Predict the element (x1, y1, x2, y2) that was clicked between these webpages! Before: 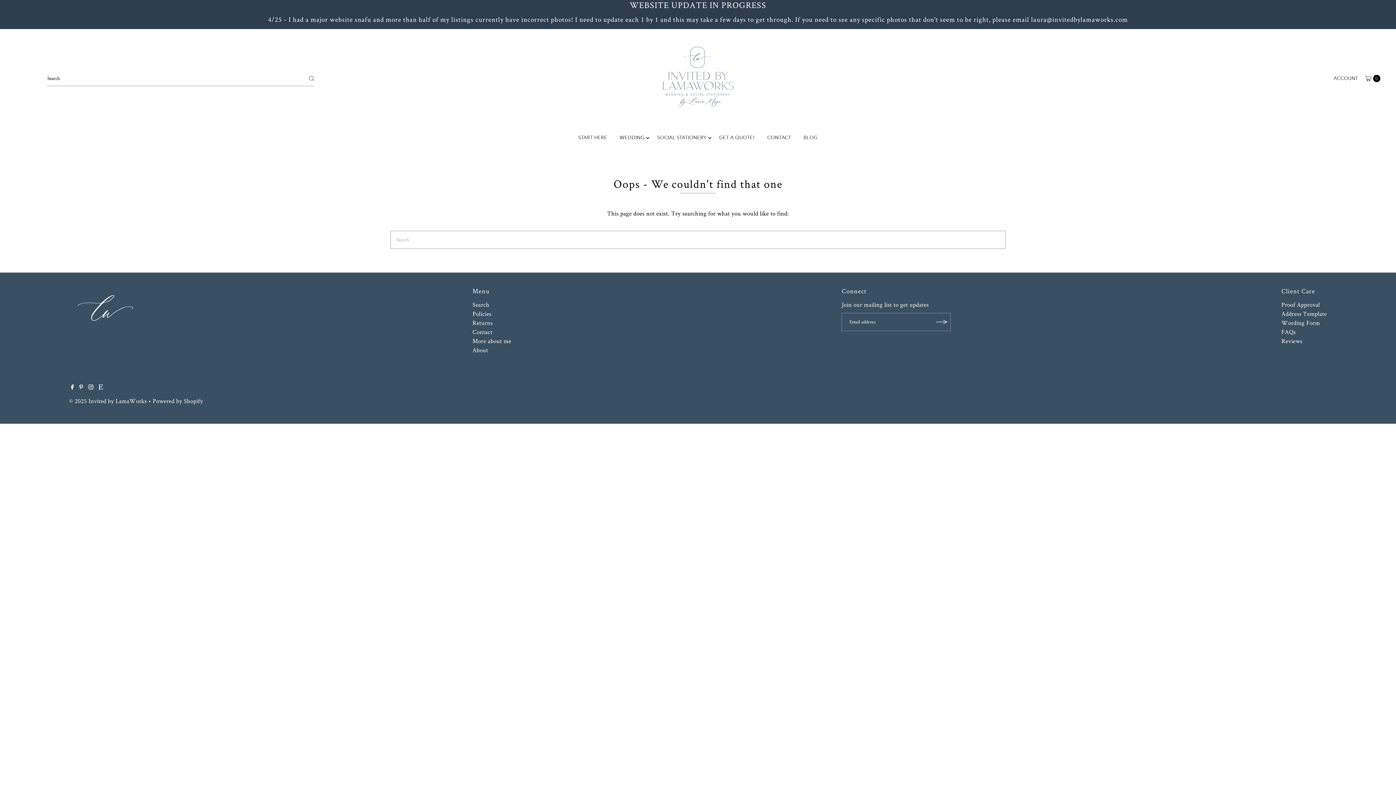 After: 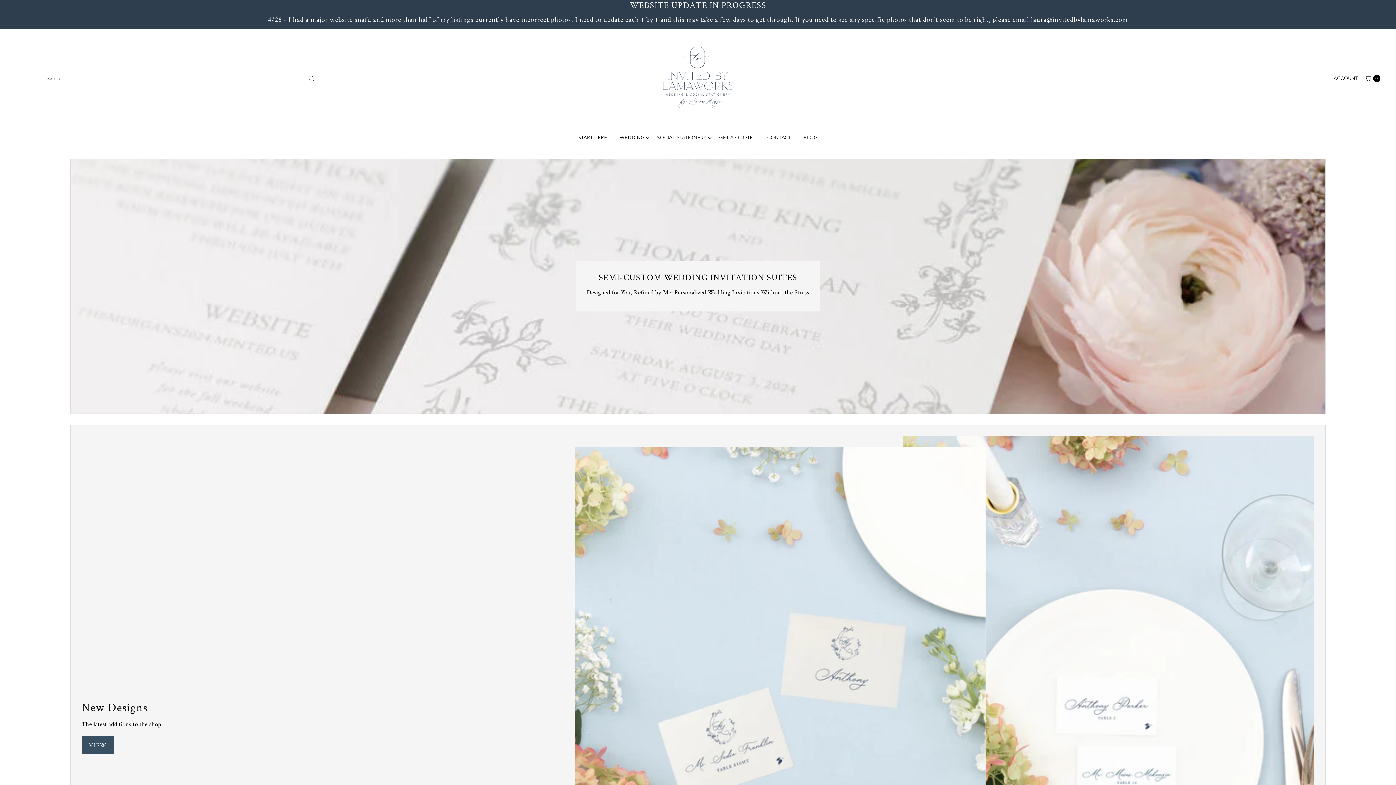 Action: bbox: (69, 397, 146, 405) label: © 2025 Invited by LamaWorks